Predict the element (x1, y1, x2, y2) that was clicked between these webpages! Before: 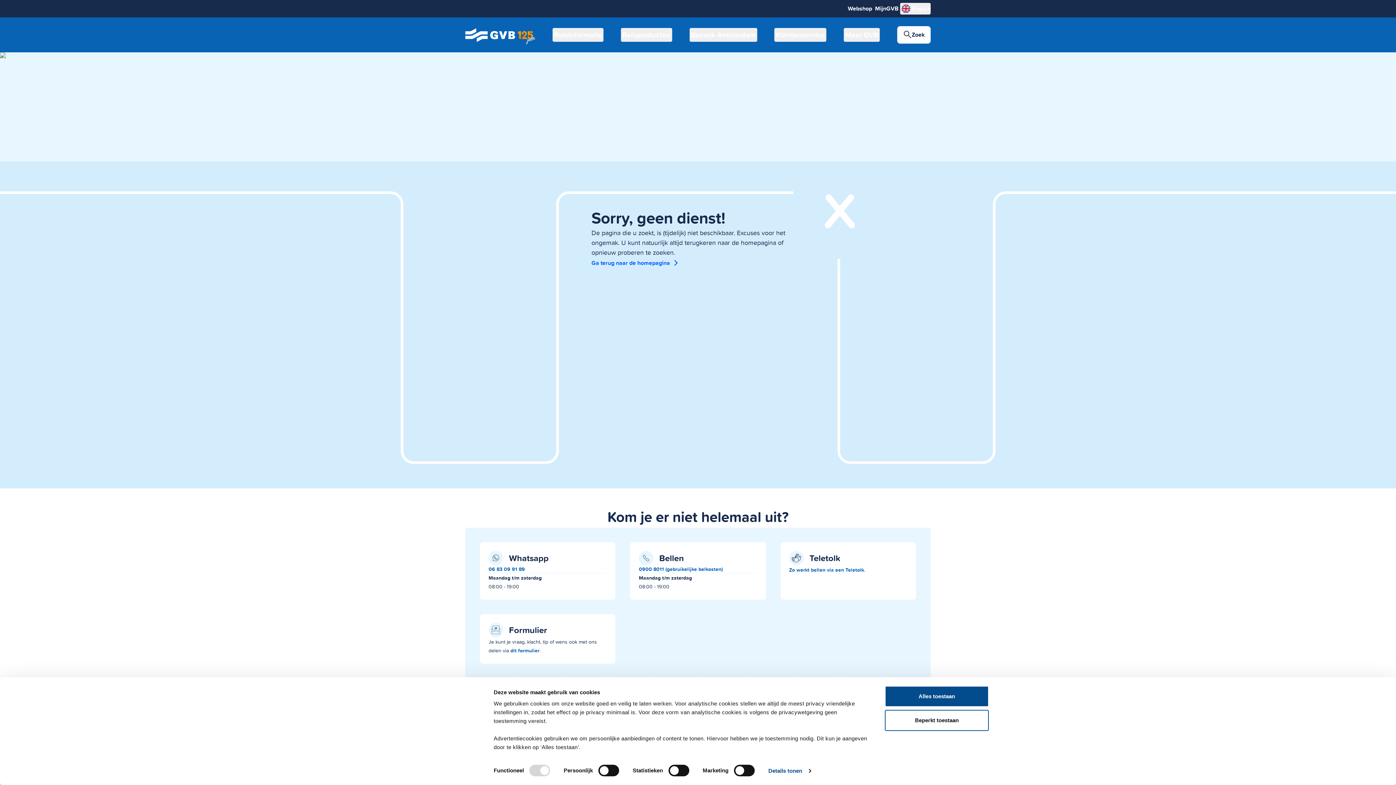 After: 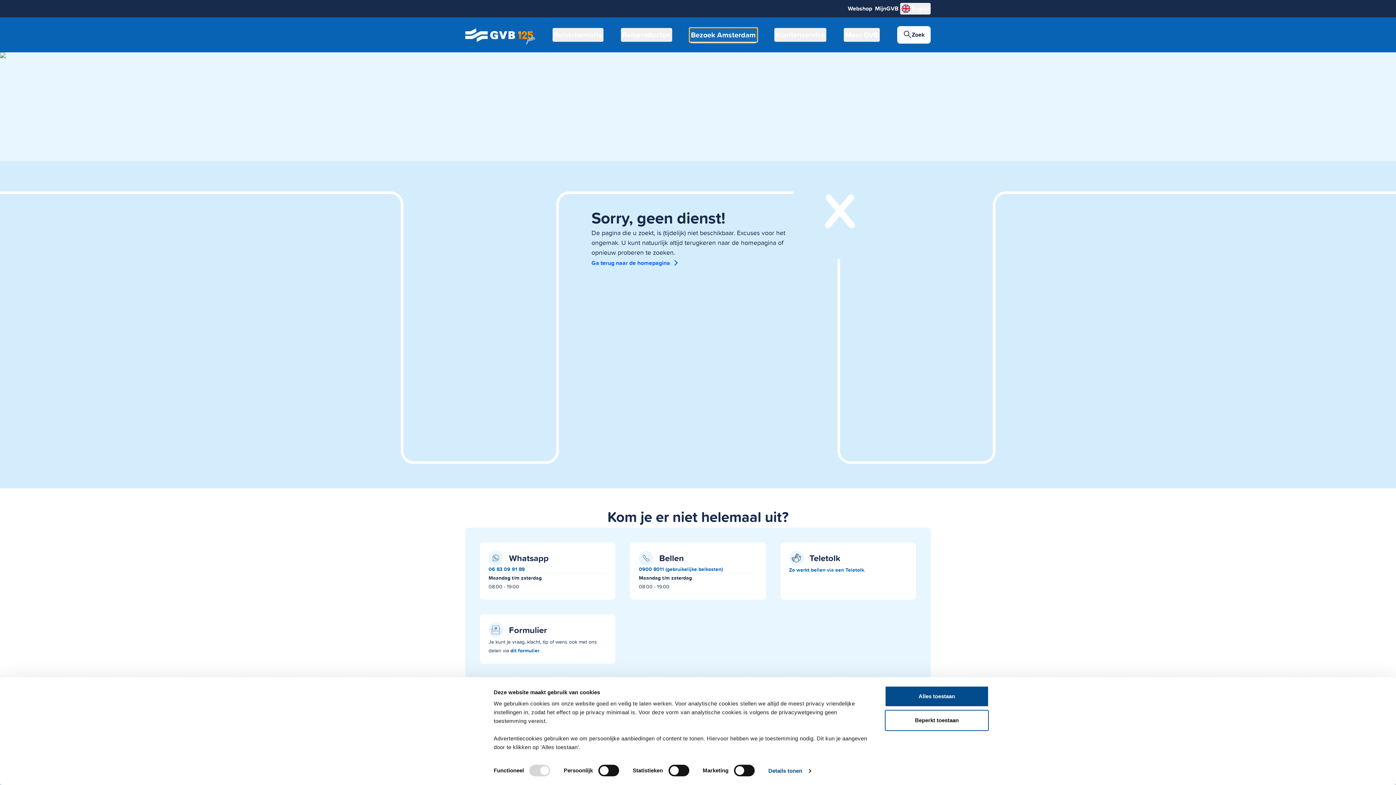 Action: label: Bezoek Amsterdam bbox: (689, 28, 757, 41)